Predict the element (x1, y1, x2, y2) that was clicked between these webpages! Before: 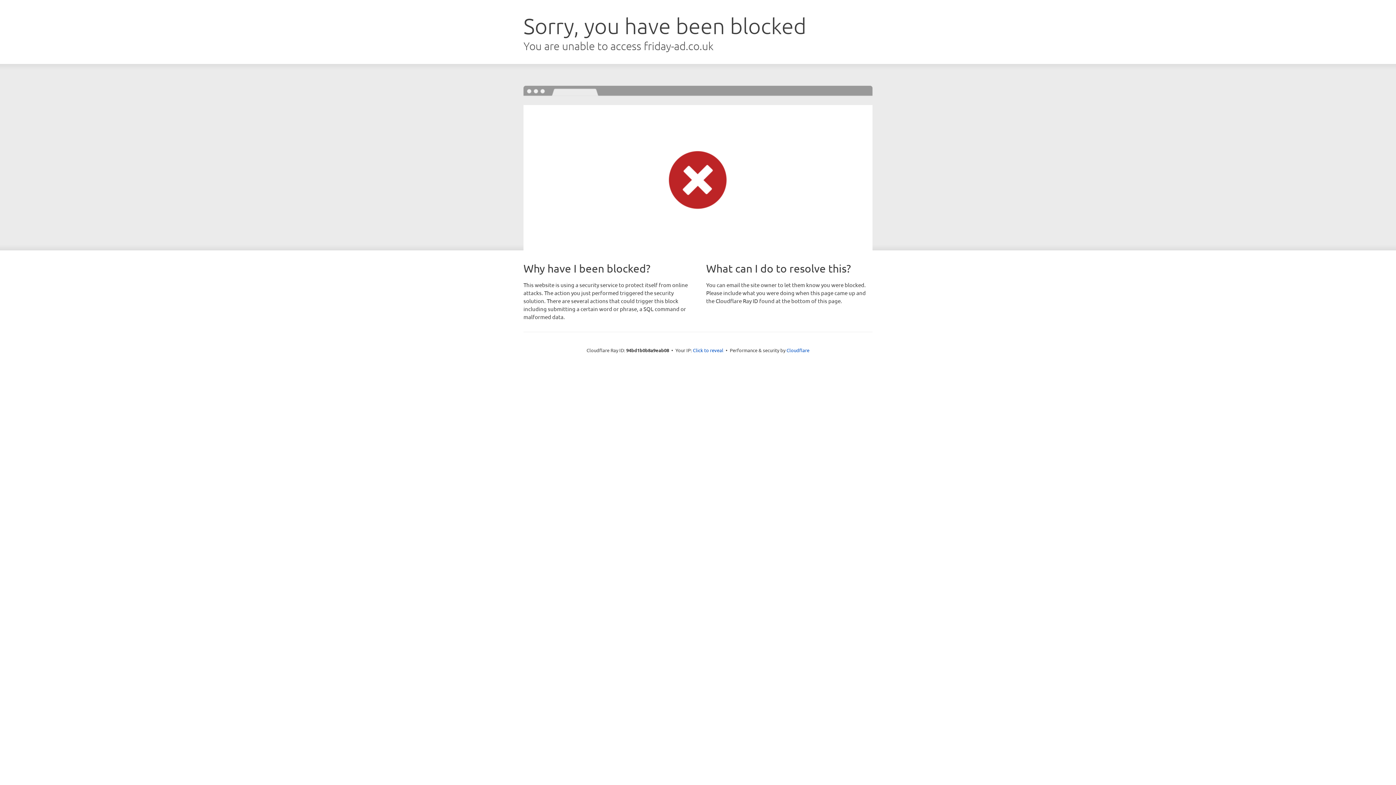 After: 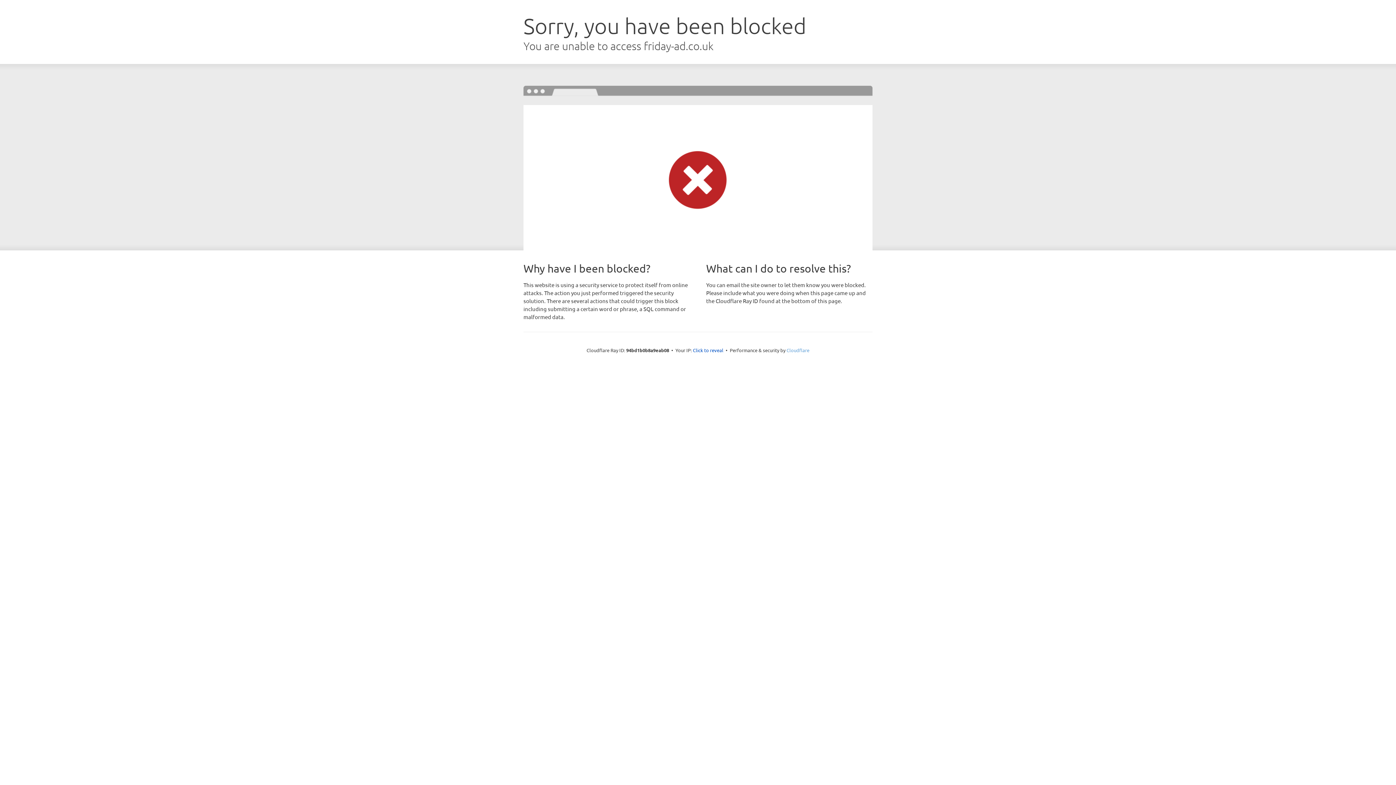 Action: label: Cloudflare bbox: (786, 347, 809, 353)